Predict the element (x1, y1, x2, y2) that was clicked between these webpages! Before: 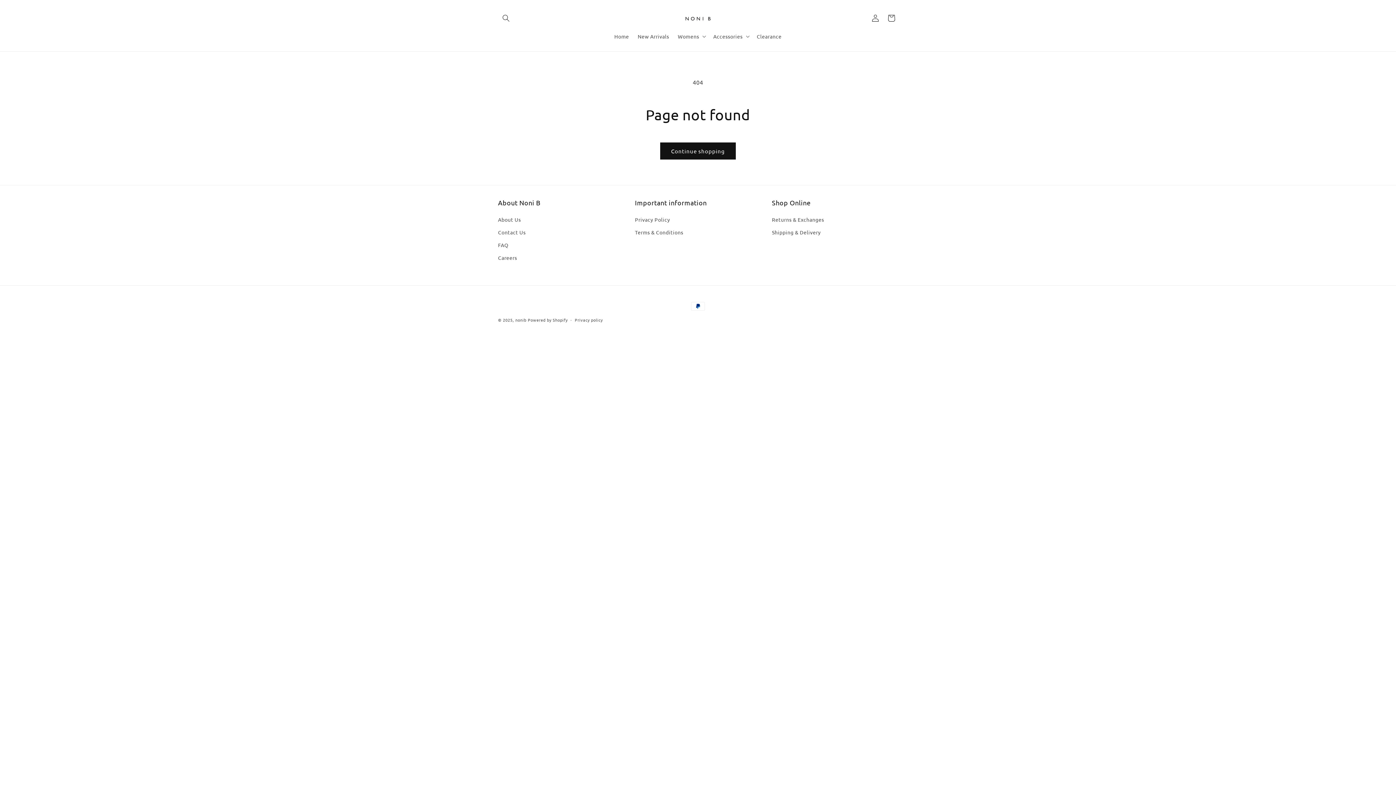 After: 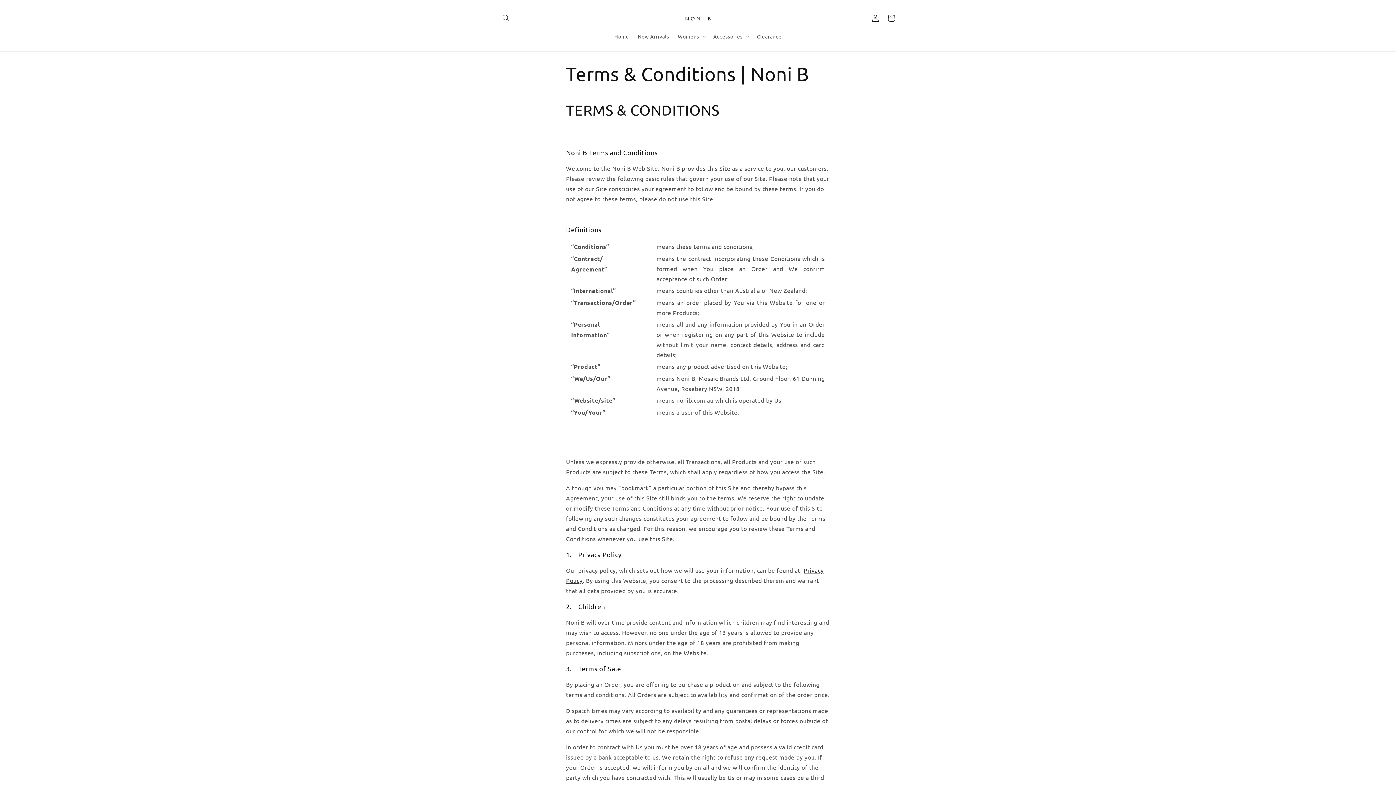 Action: label: Terms & Conditions bbox: (635, 226, 683, 238)